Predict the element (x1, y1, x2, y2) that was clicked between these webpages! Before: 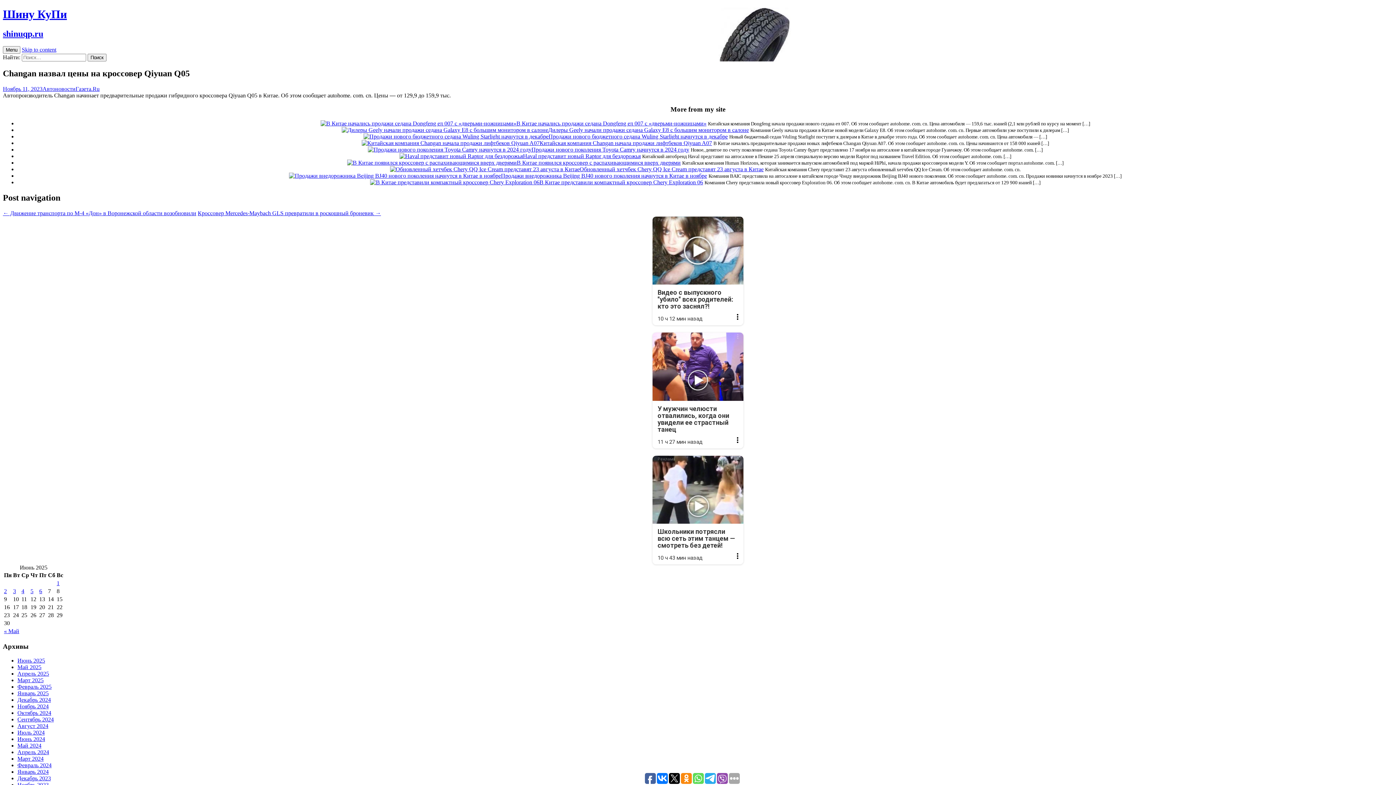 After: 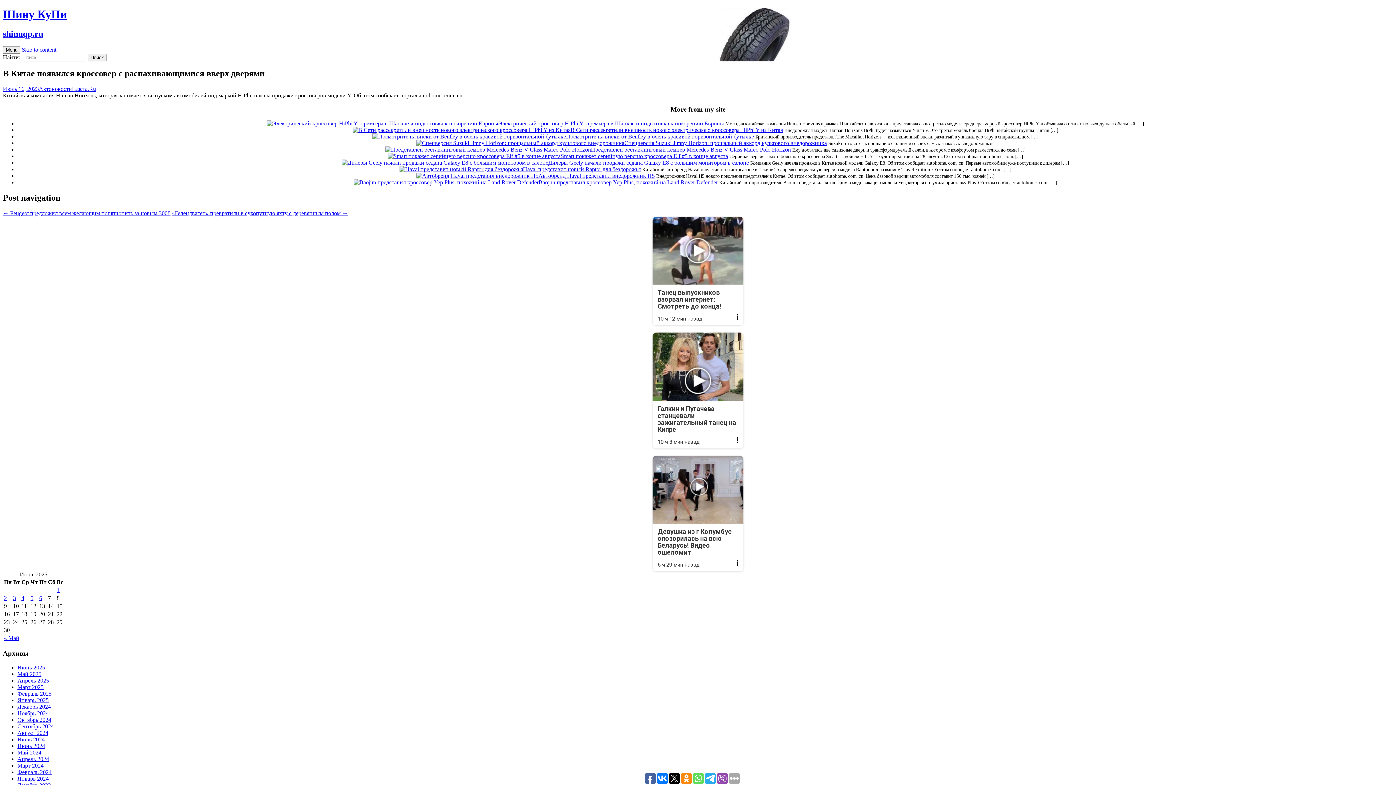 Action: bbox: (347, 159, 516, 165)